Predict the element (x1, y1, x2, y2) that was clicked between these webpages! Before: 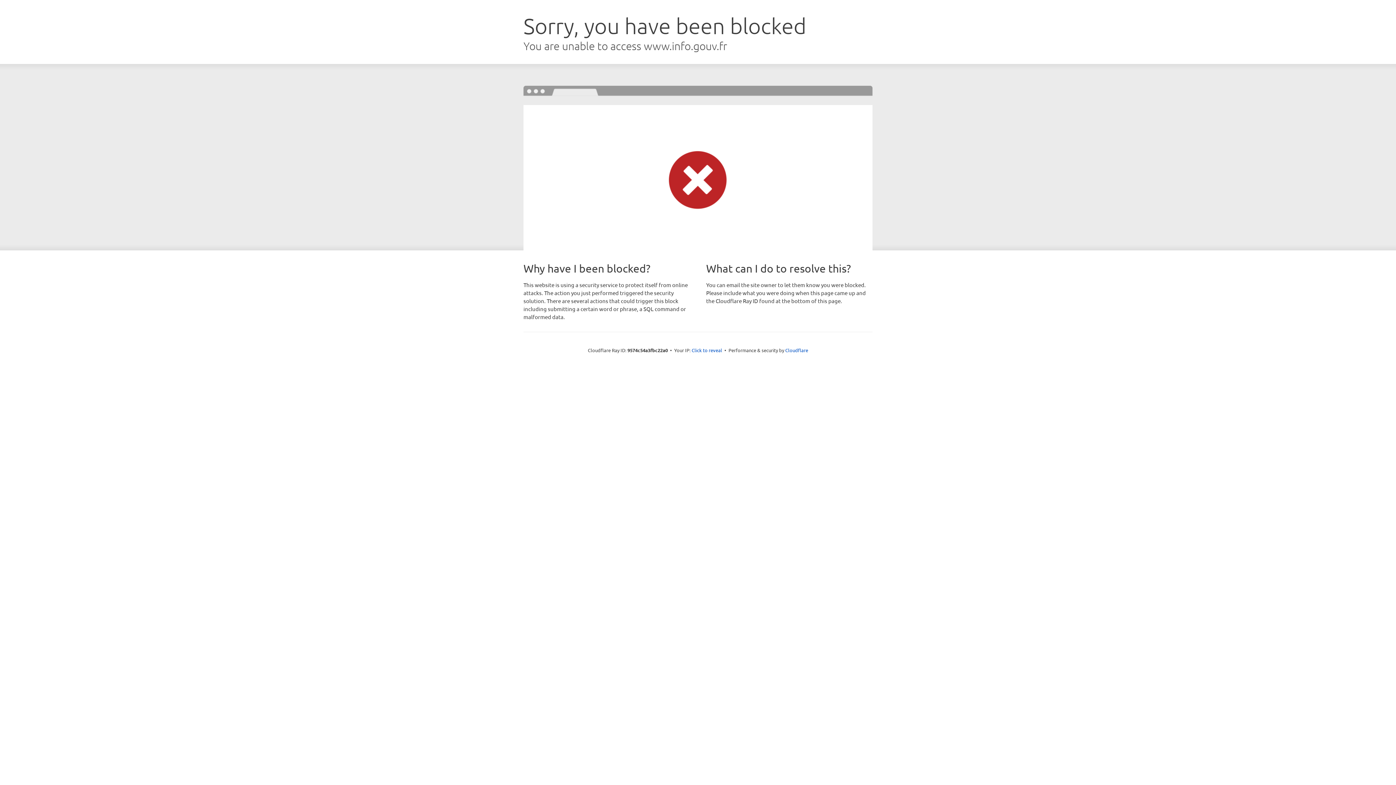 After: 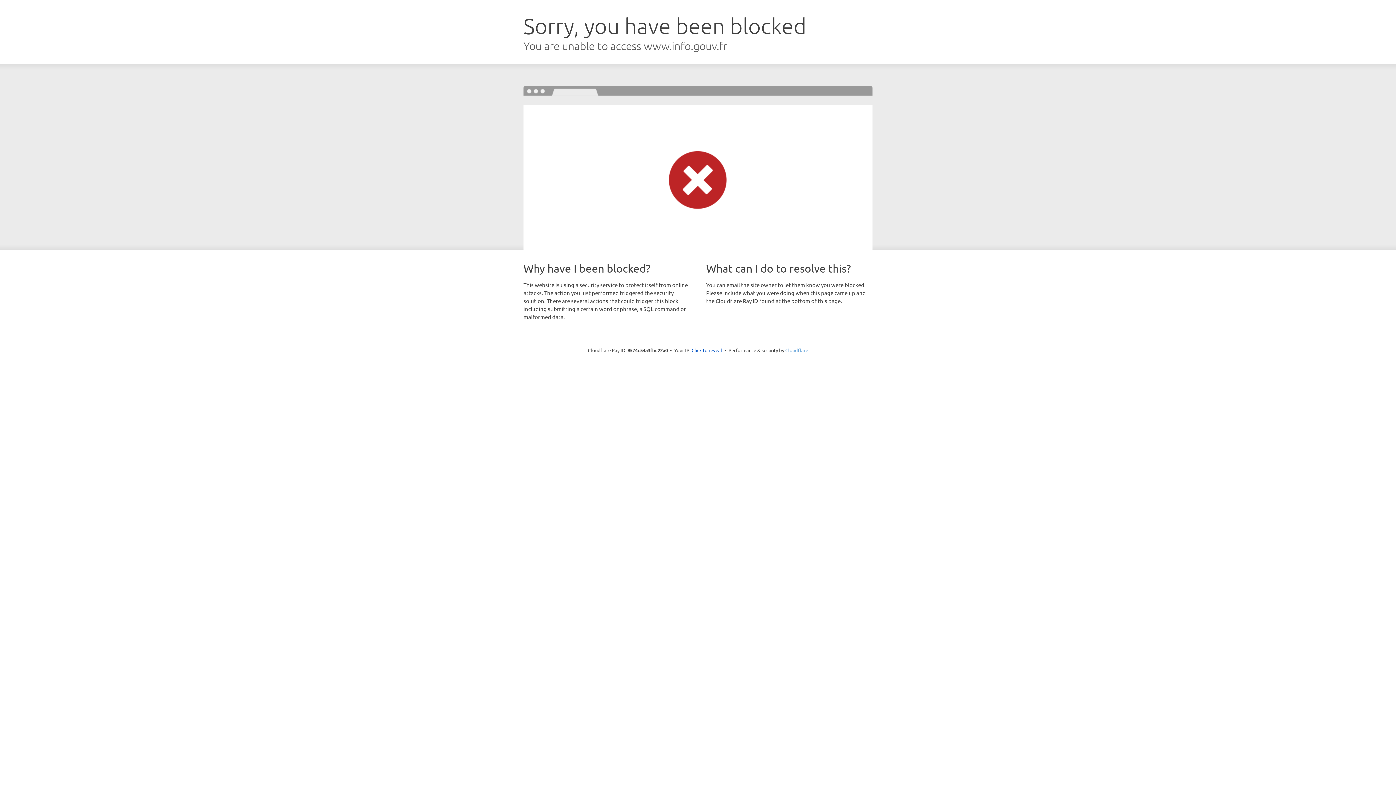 Action: label: Cloudflare bbox: (785, 347, 808, 353)